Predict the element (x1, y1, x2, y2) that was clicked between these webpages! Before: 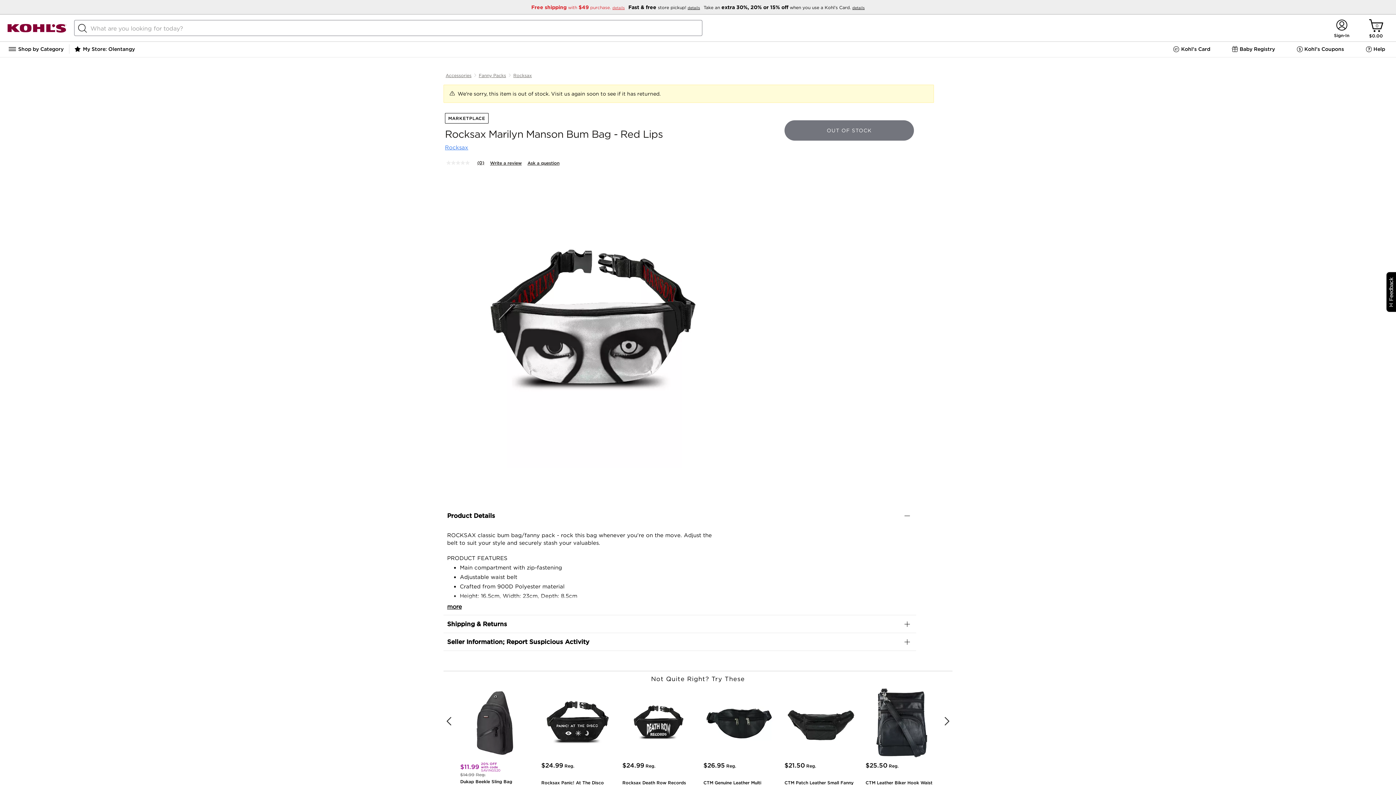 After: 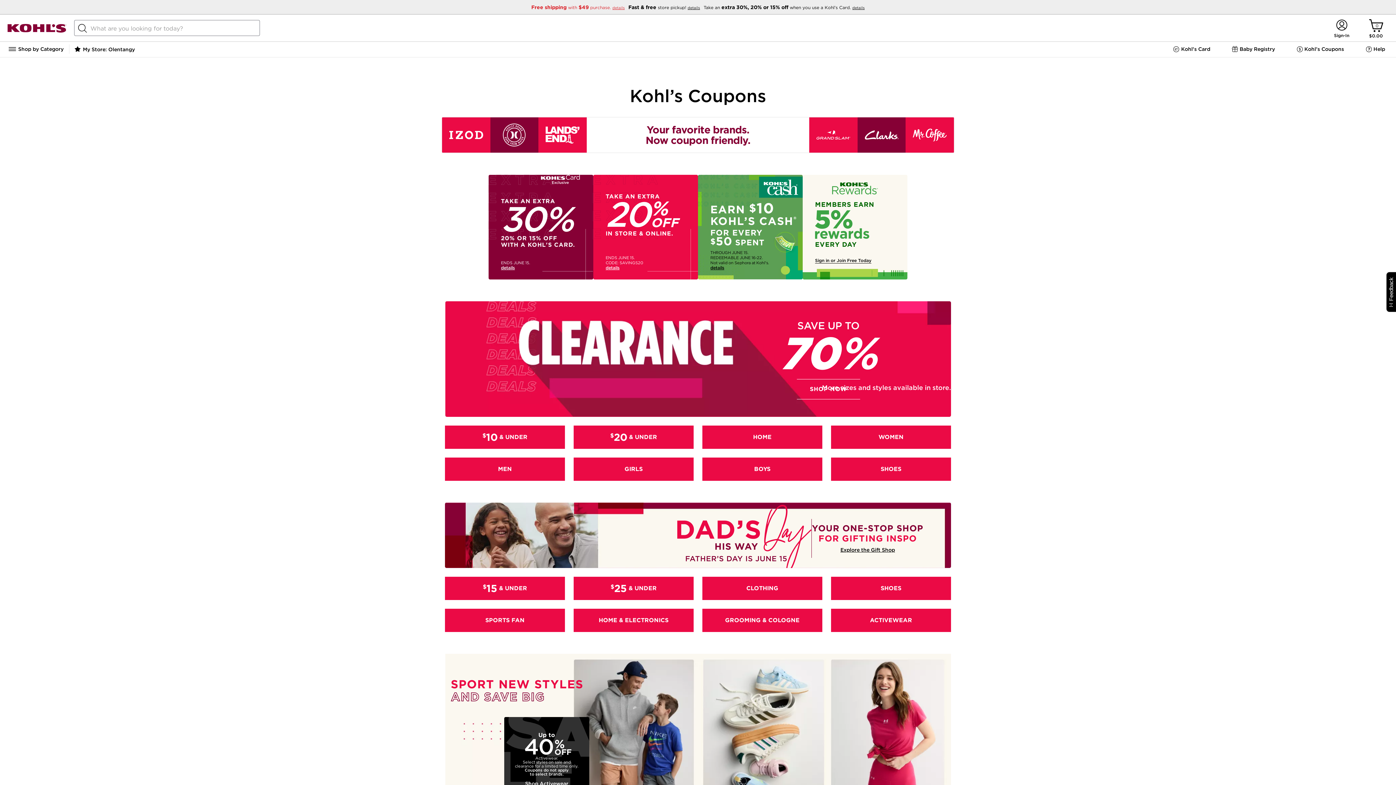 Action: label: Kohl’s Coupons bbox: (1297, 41, 1344, 57)